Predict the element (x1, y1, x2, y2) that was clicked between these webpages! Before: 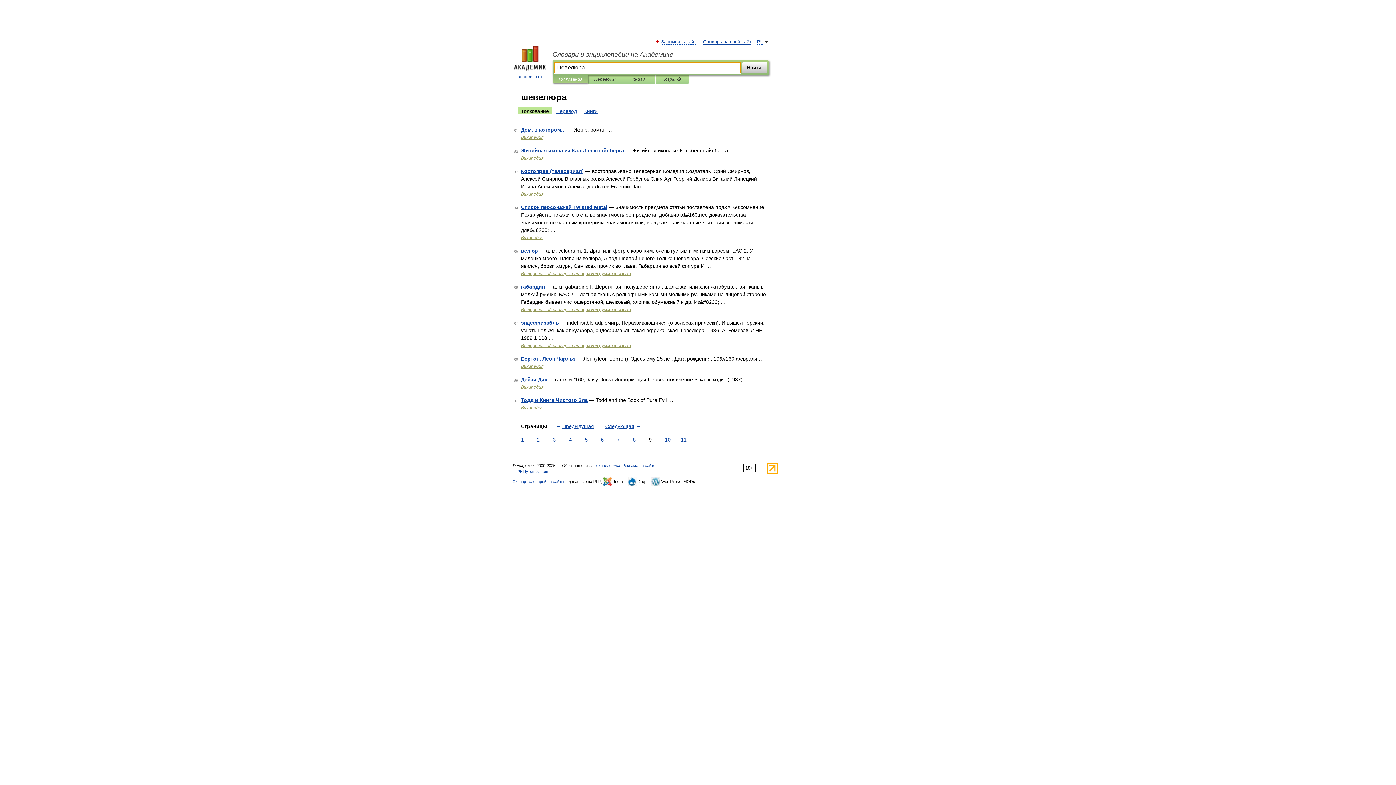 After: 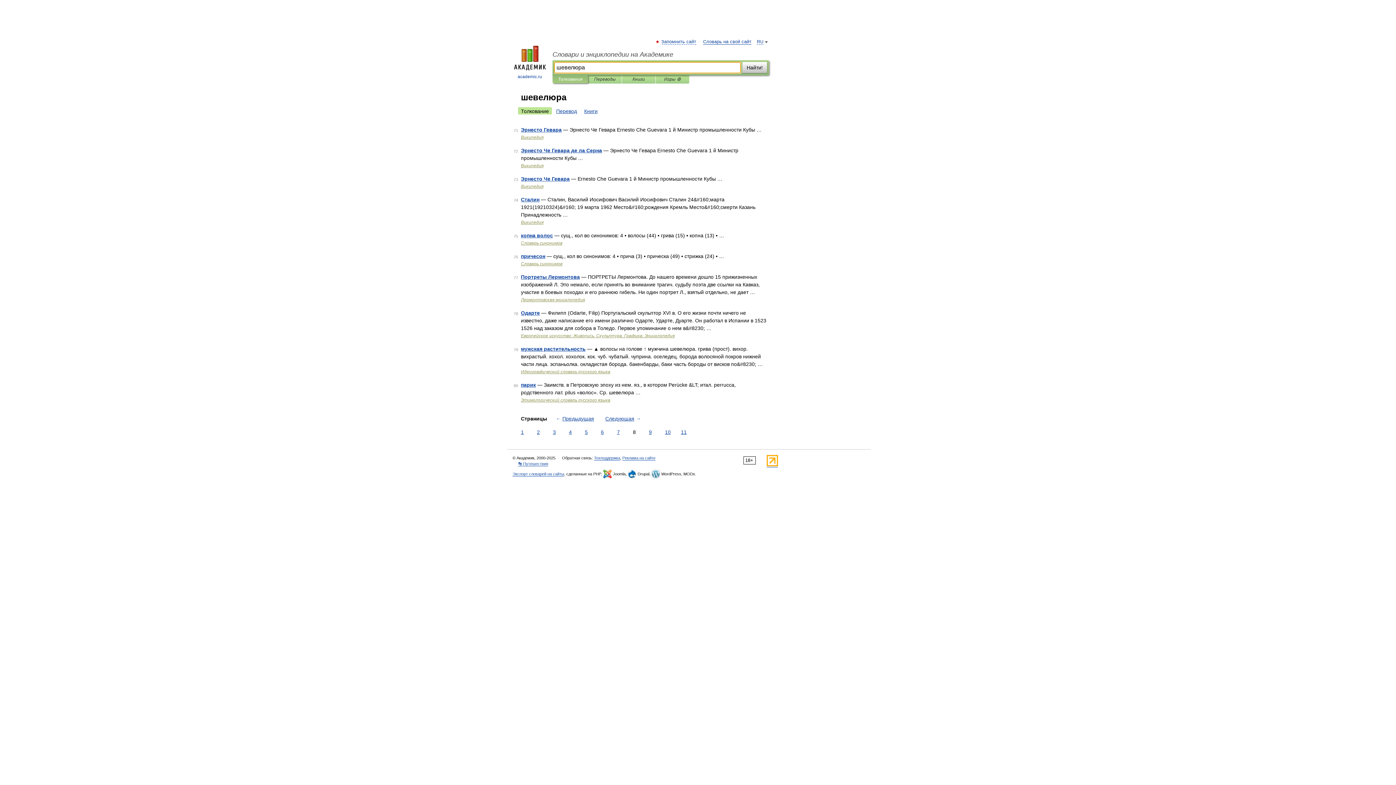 Action: bbox: (554, 422, 596, 430) label: ← Предыдущая